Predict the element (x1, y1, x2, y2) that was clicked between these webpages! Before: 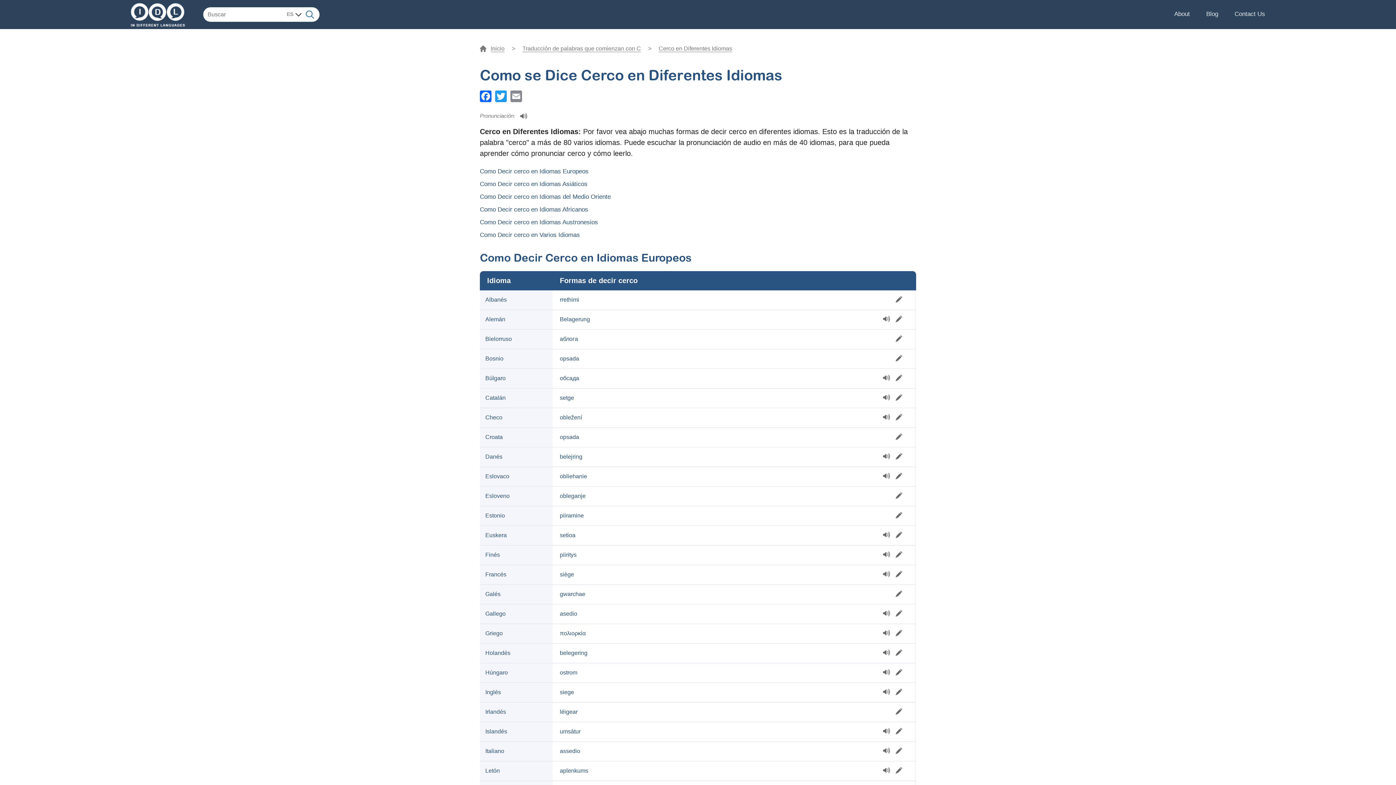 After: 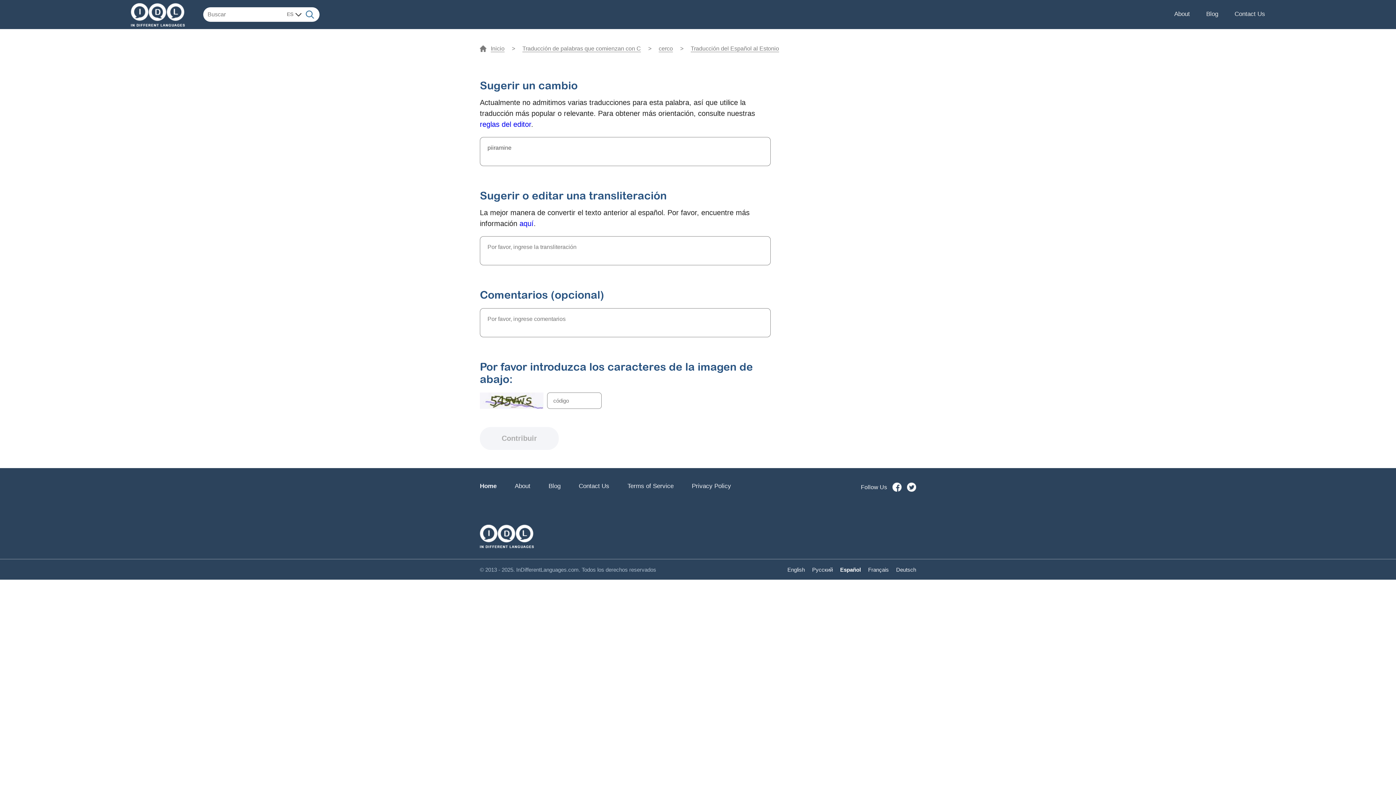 Action: bbox: (895, 512, 902, 518)